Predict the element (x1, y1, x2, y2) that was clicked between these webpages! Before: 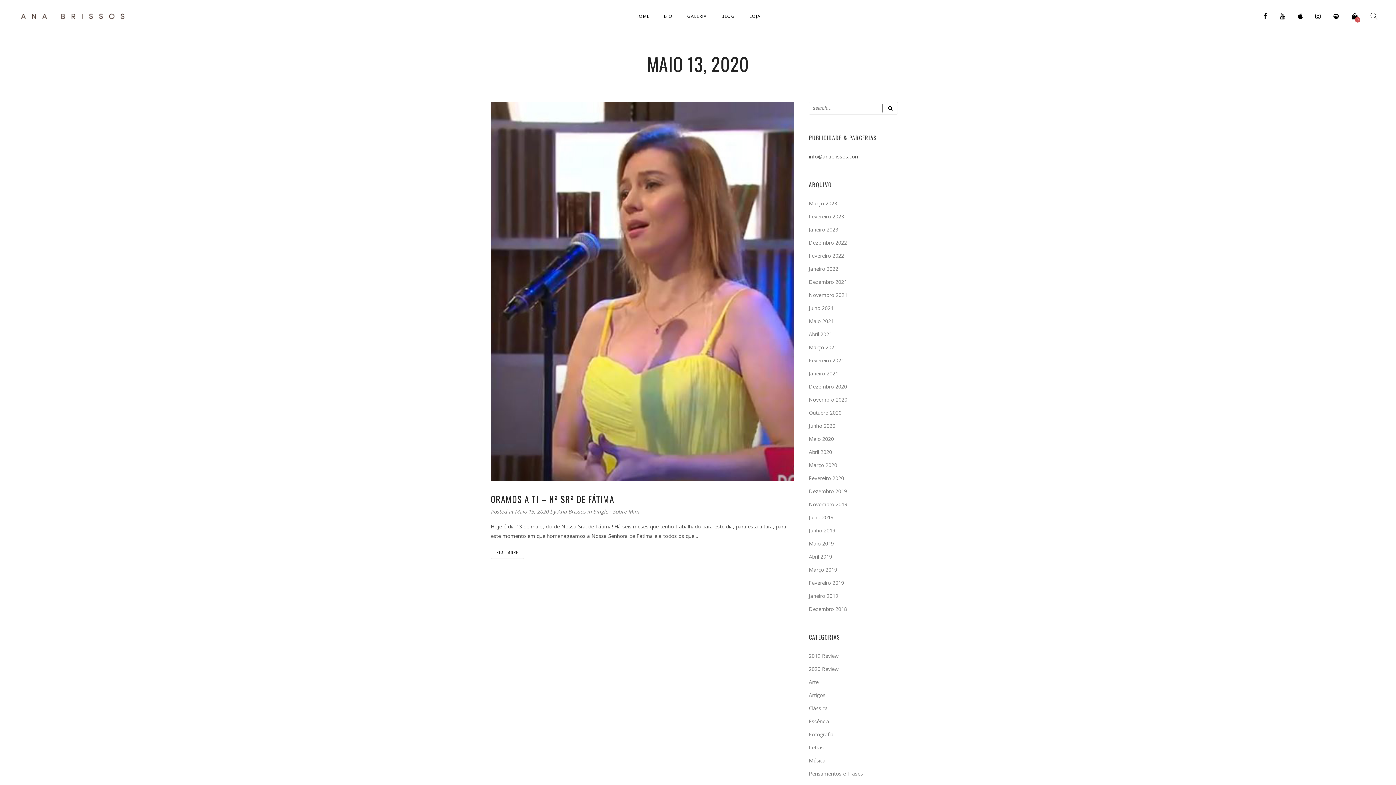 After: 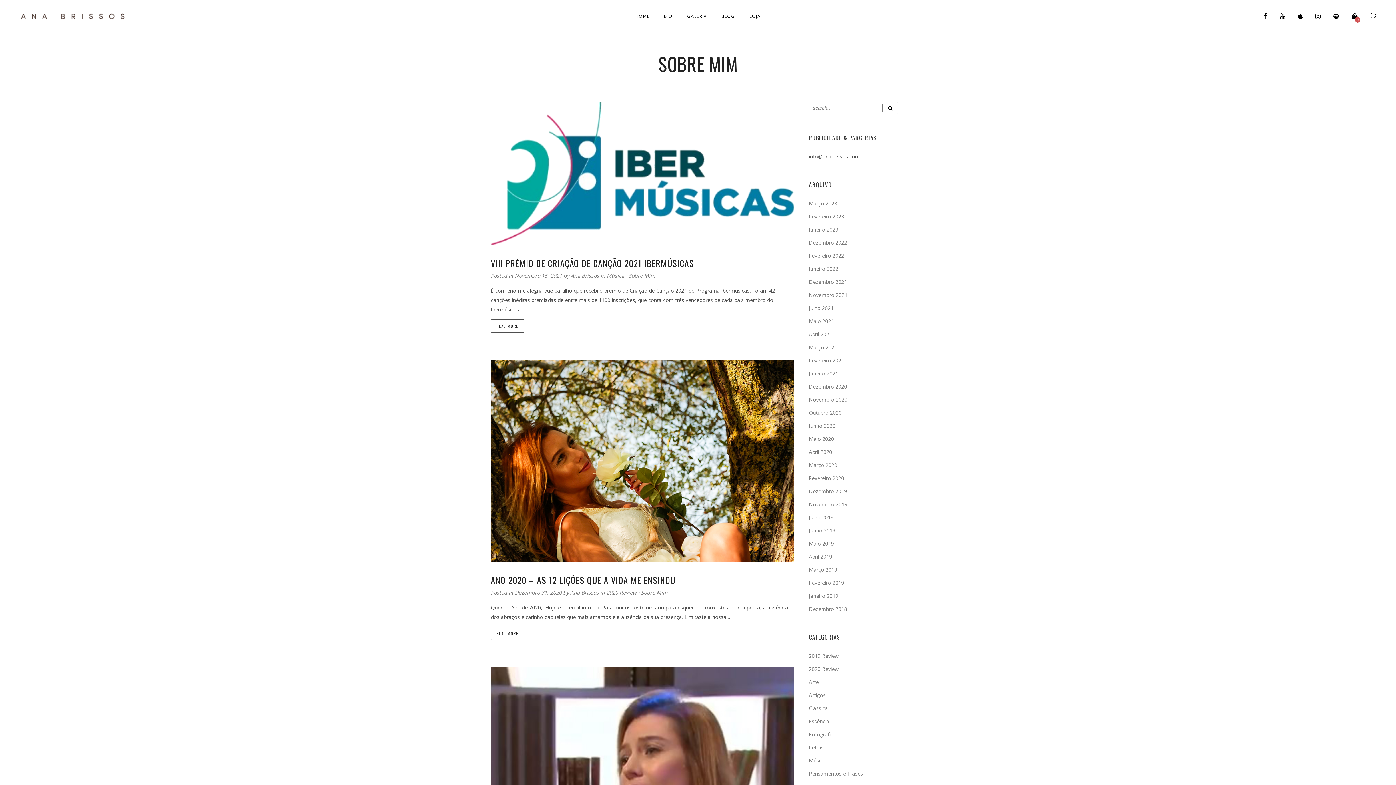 Action: bbox: (612, 508, 639, 515) label: Sobre Mim